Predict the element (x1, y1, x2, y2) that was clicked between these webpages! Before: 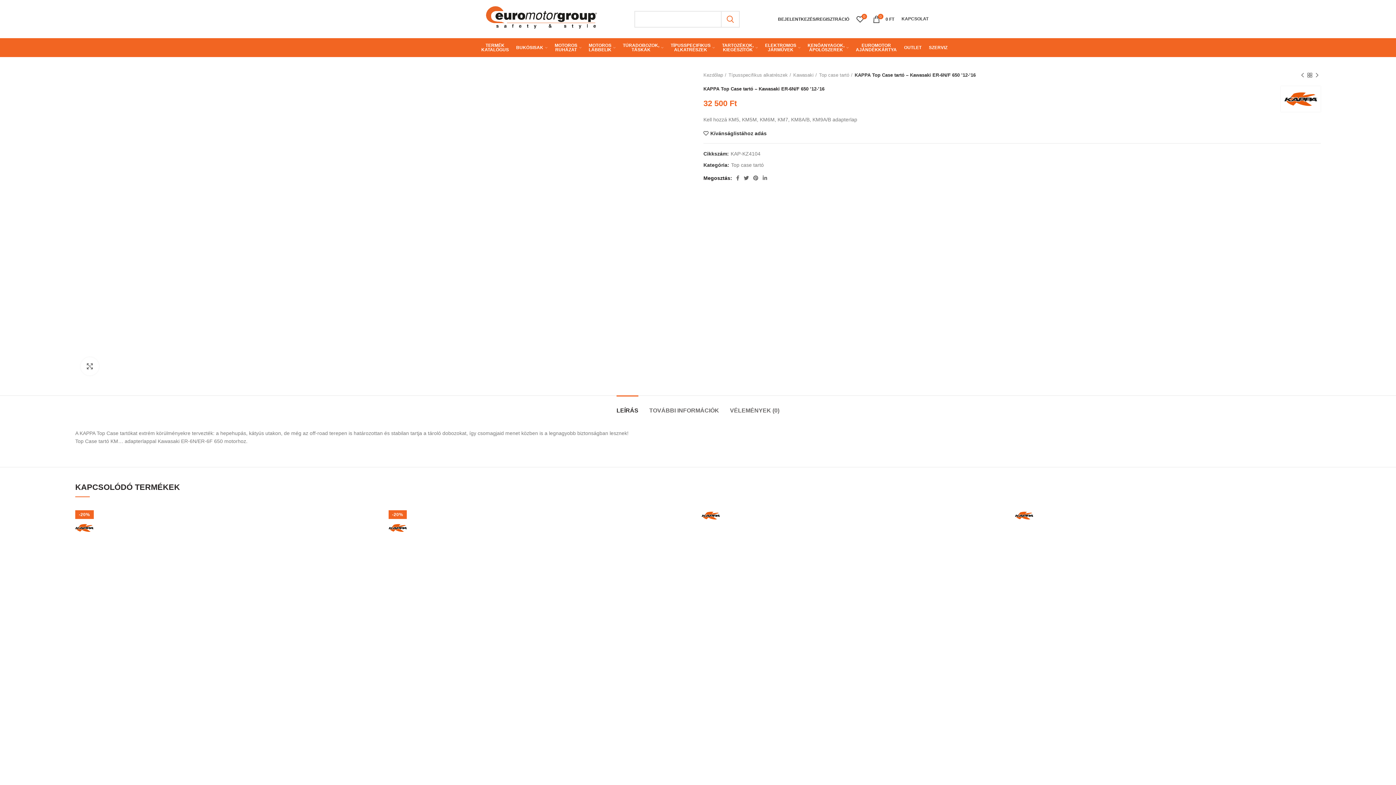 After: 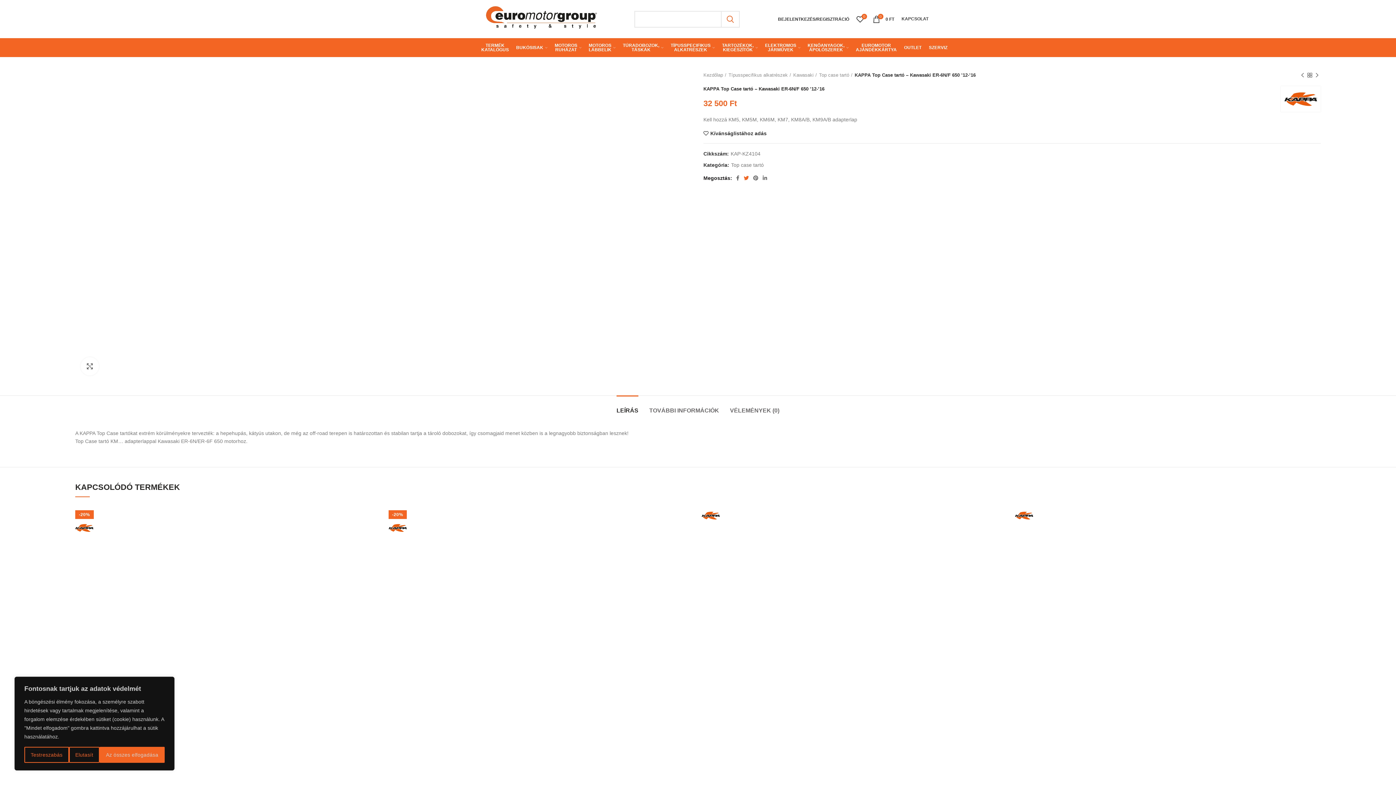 Action: bbox: (741, 173, 751, 182) label:  Twitter